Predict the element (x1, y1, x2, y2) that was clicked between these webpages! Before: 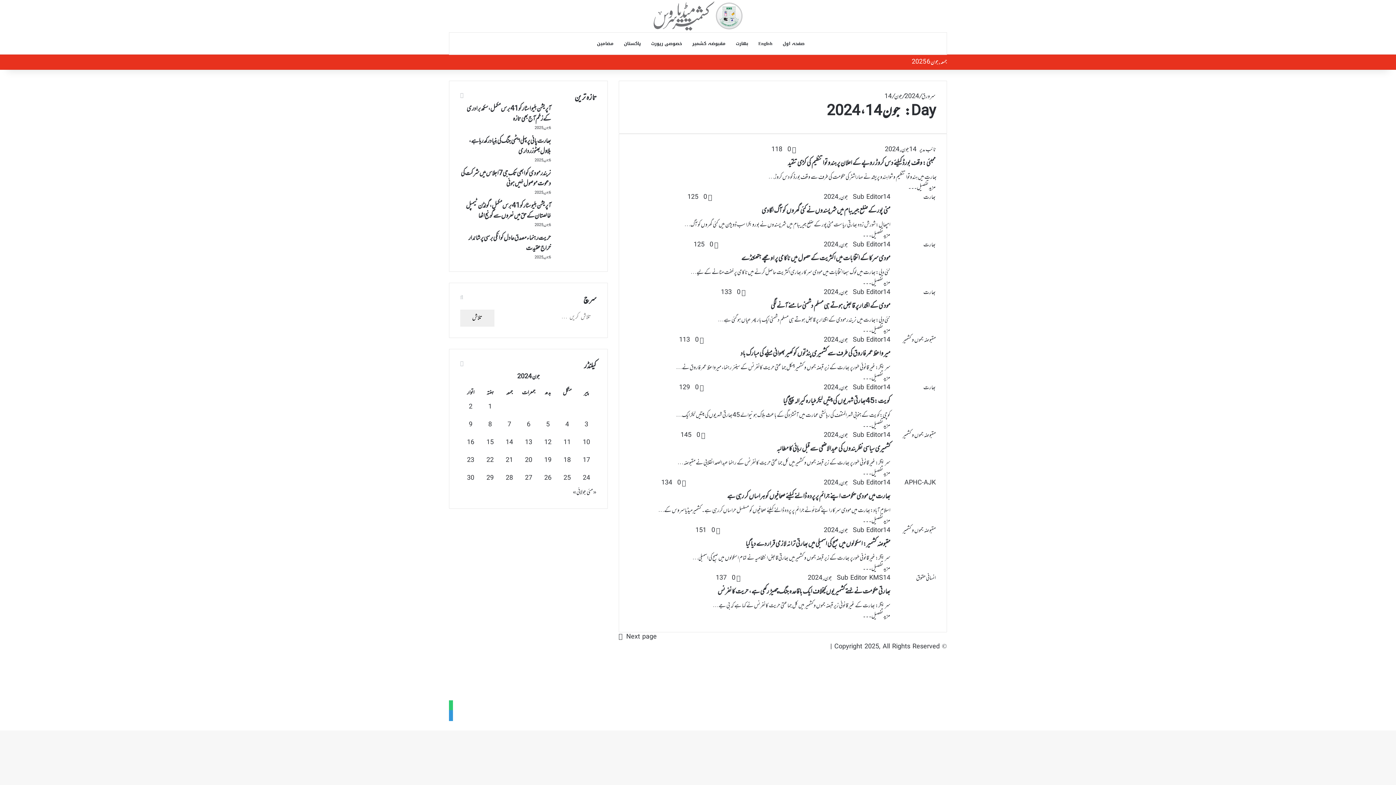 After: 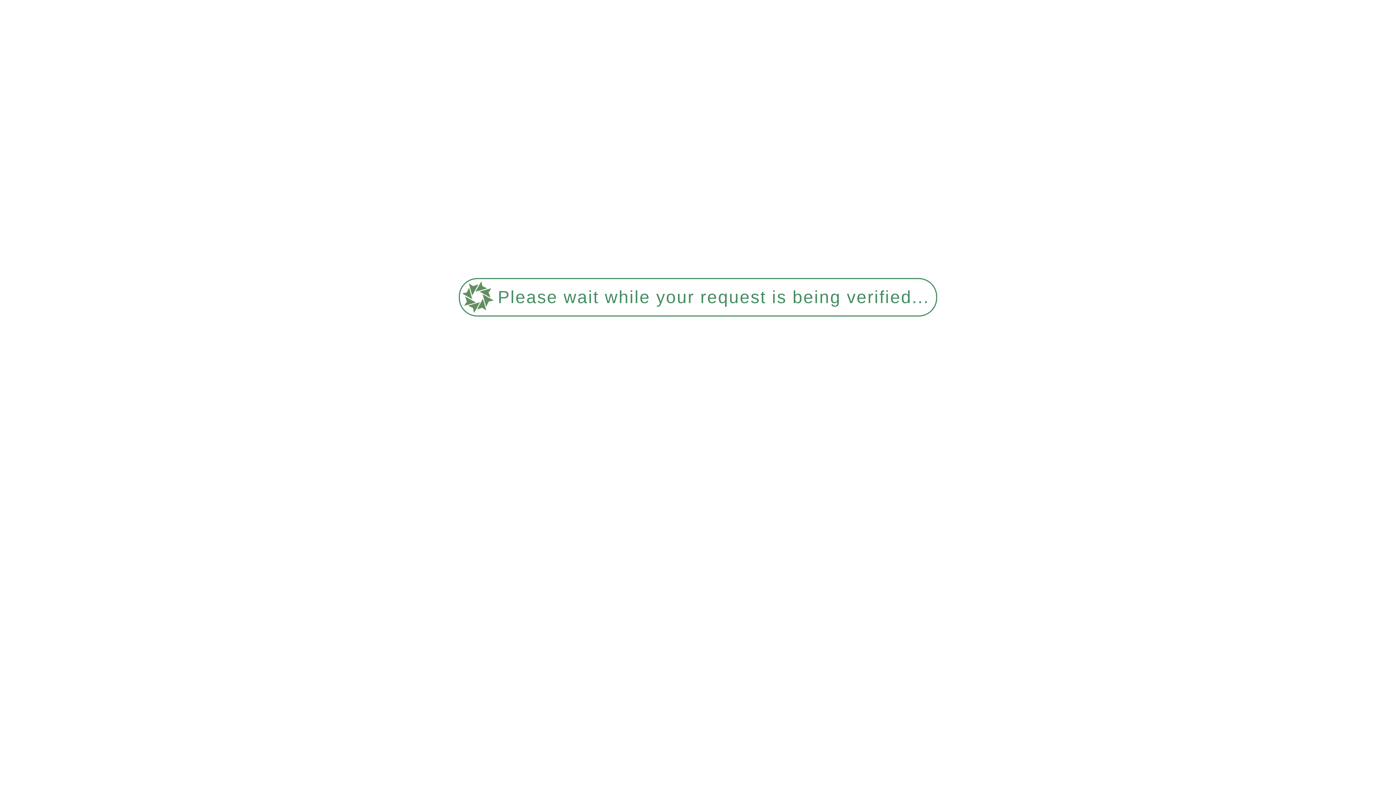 Action: bbox: (653, 1, 742, 30)